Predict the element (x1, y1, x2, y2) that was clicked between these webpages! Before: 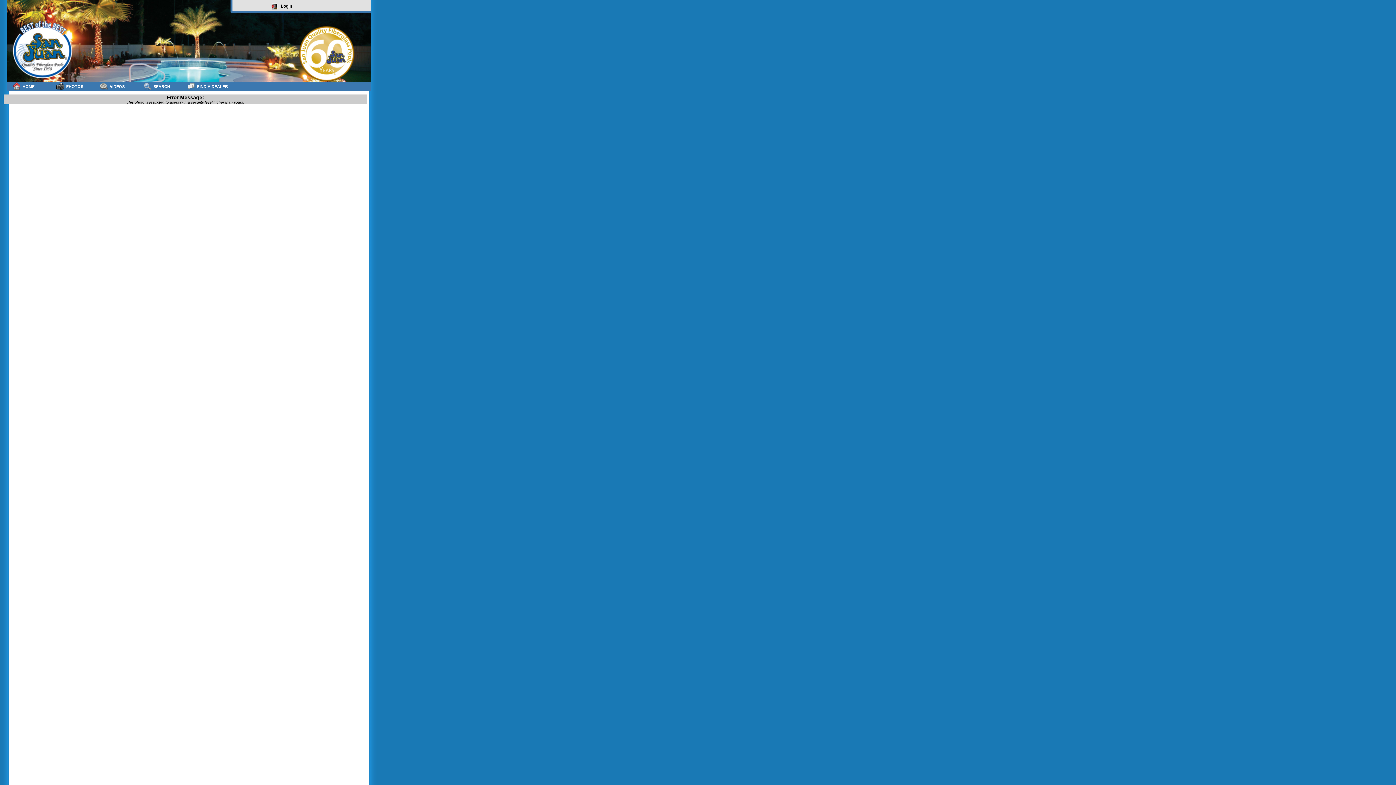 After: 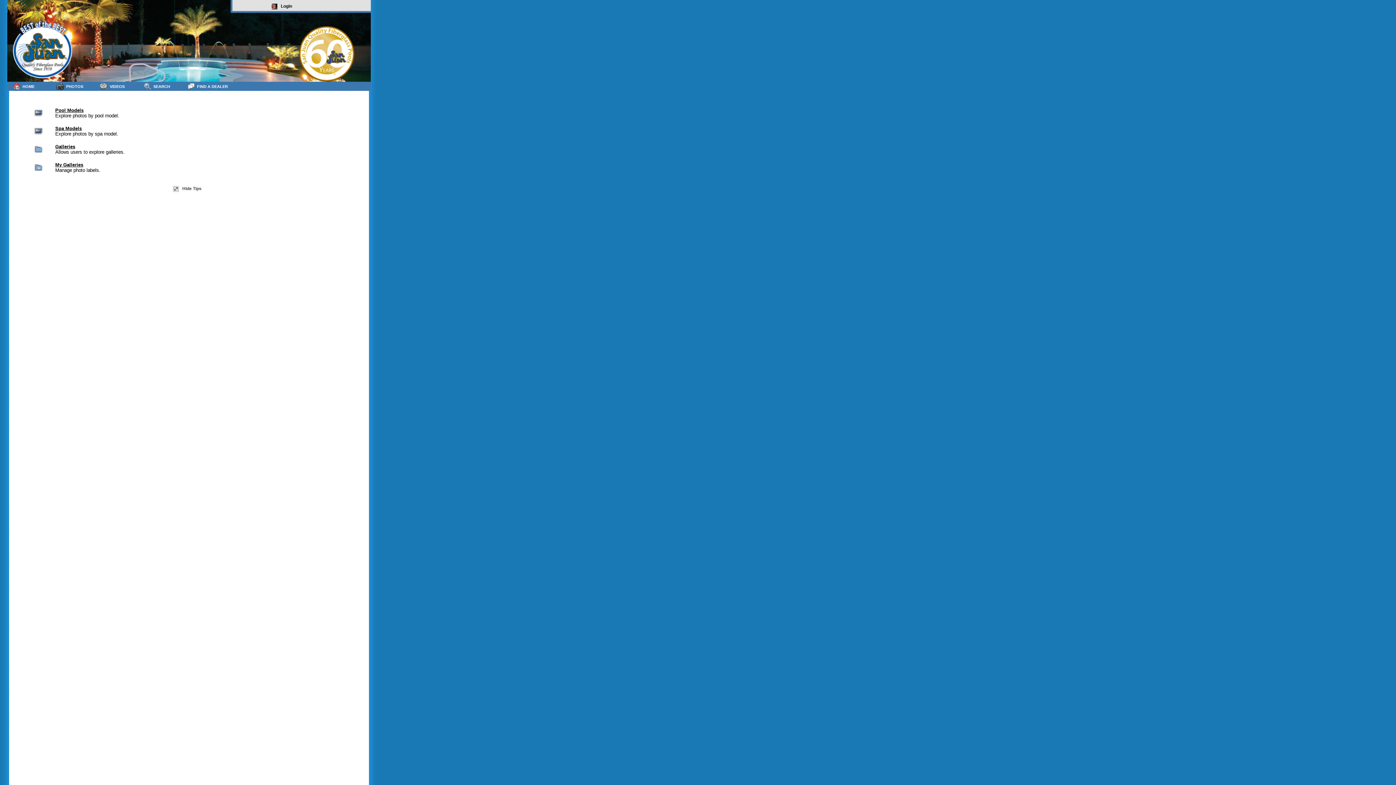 Action: bbox: (54, 81, 94, 90) label: PHOTOS